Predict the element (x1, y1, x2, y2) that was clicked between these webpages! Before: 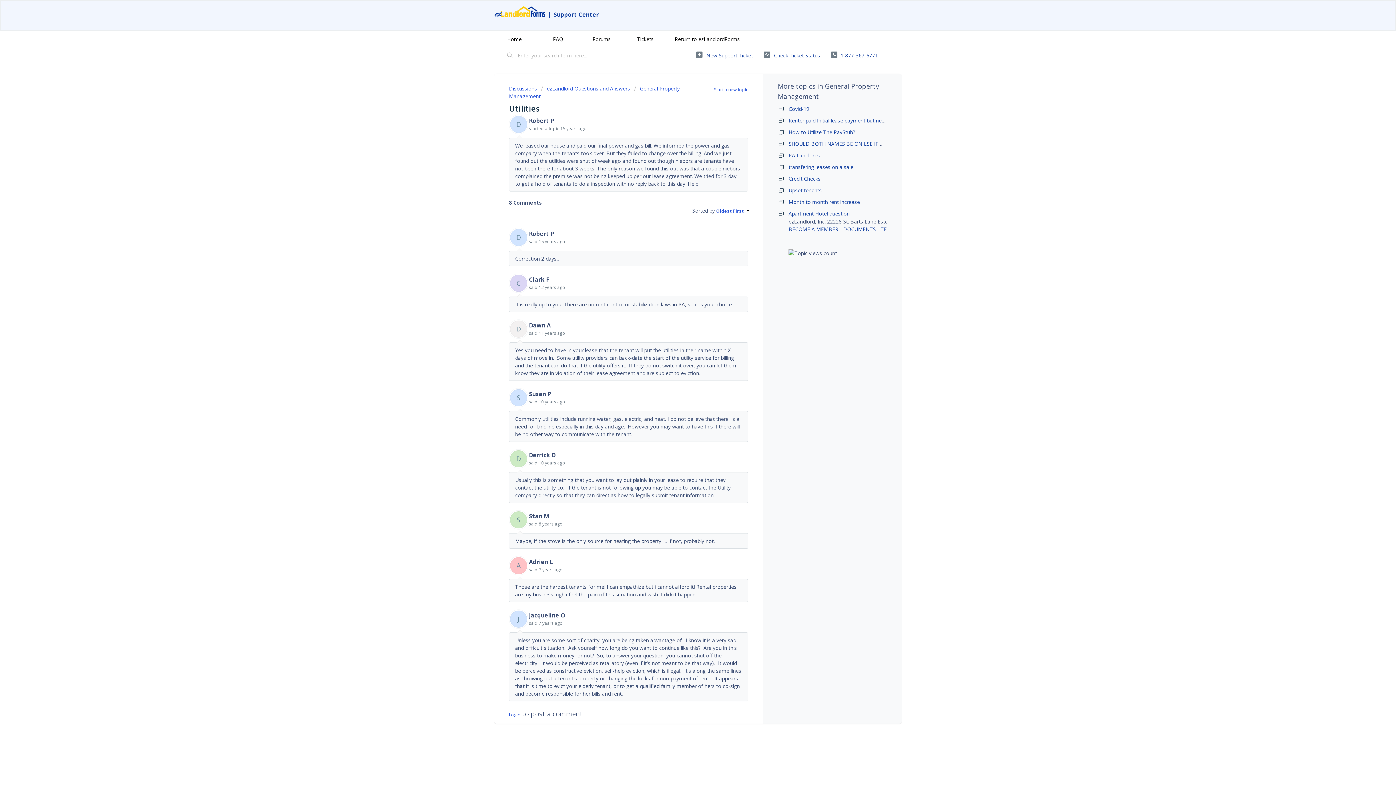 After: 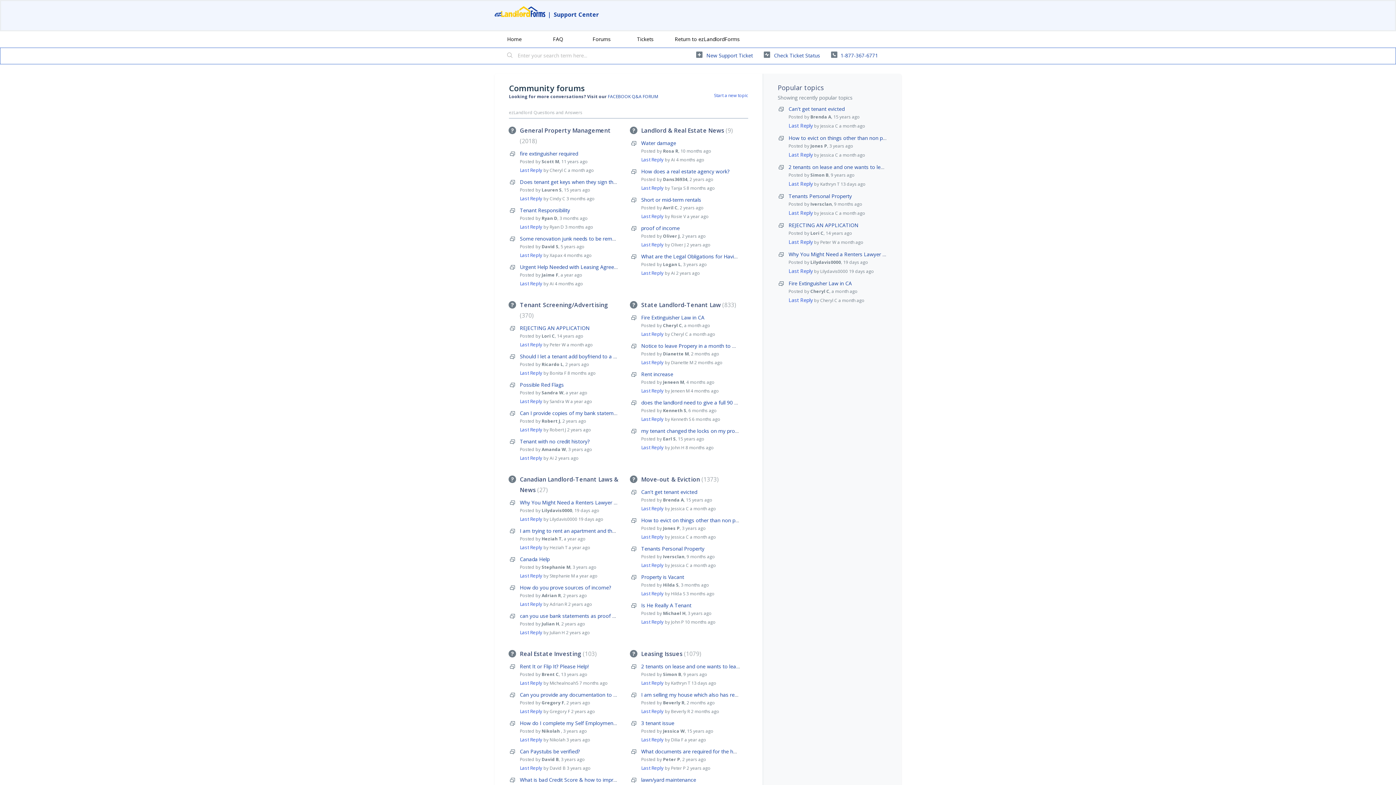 Action: label: Discussions bbox: (509, 85, 537, 91)